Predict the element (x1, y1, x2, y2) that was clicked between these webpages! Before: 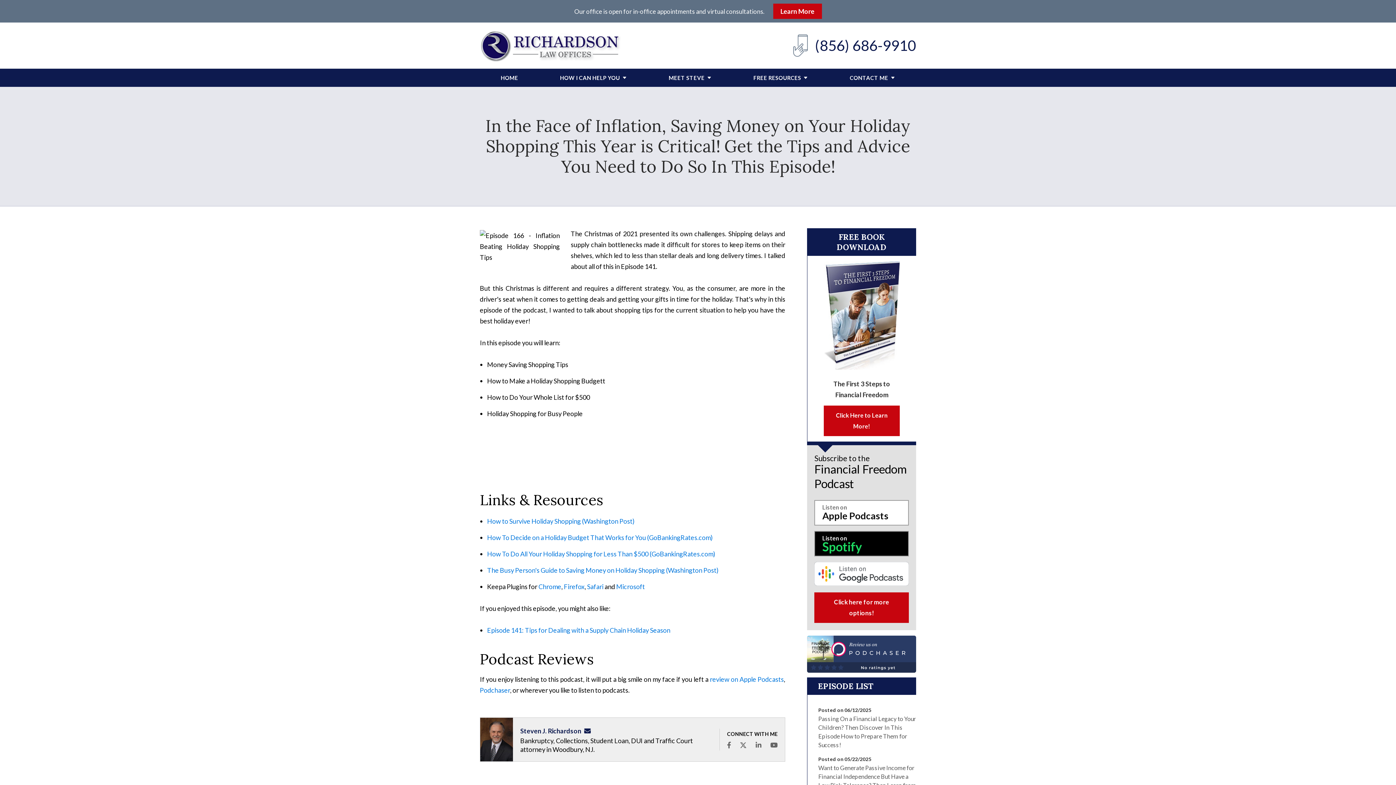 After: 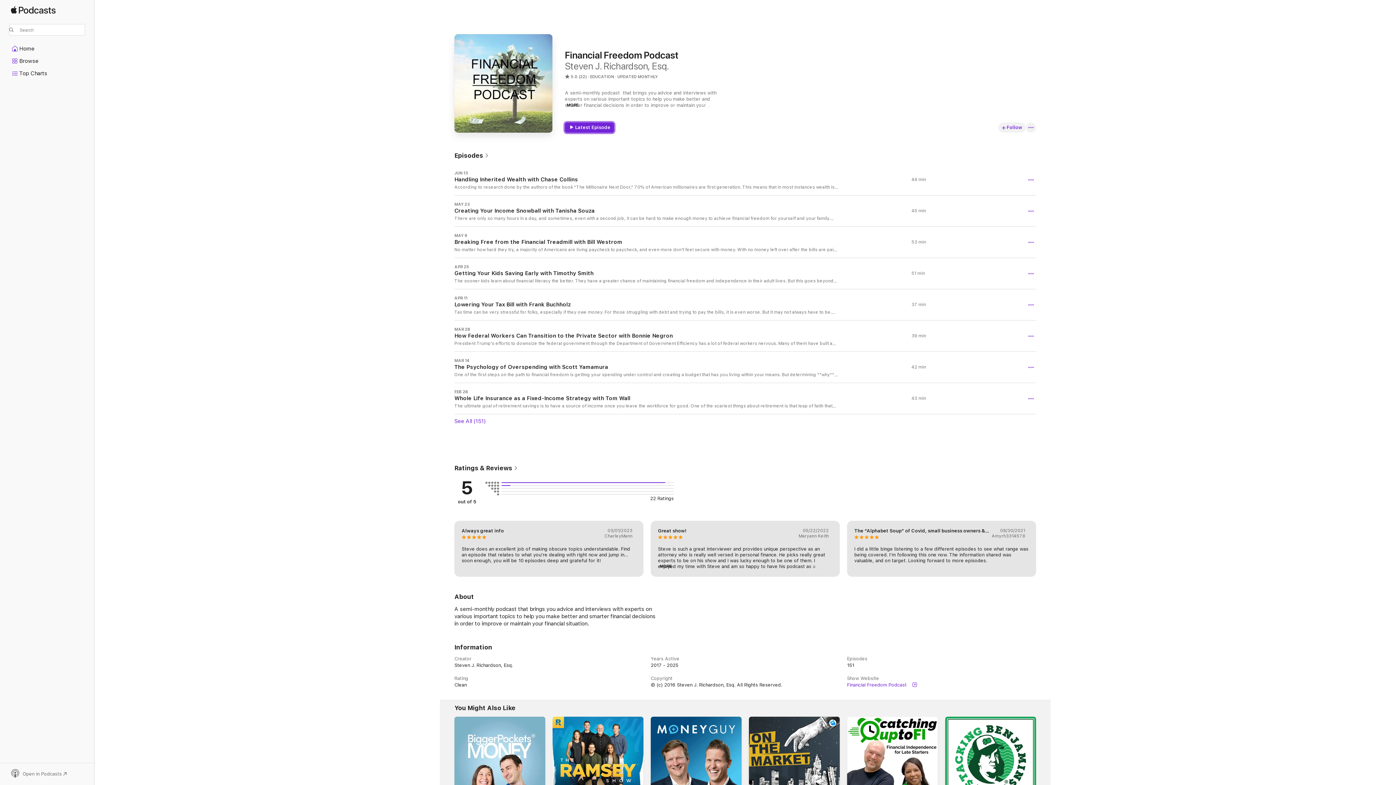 Action: bbox: (710, 675, 784, 683) label: review on Apple Podcasts